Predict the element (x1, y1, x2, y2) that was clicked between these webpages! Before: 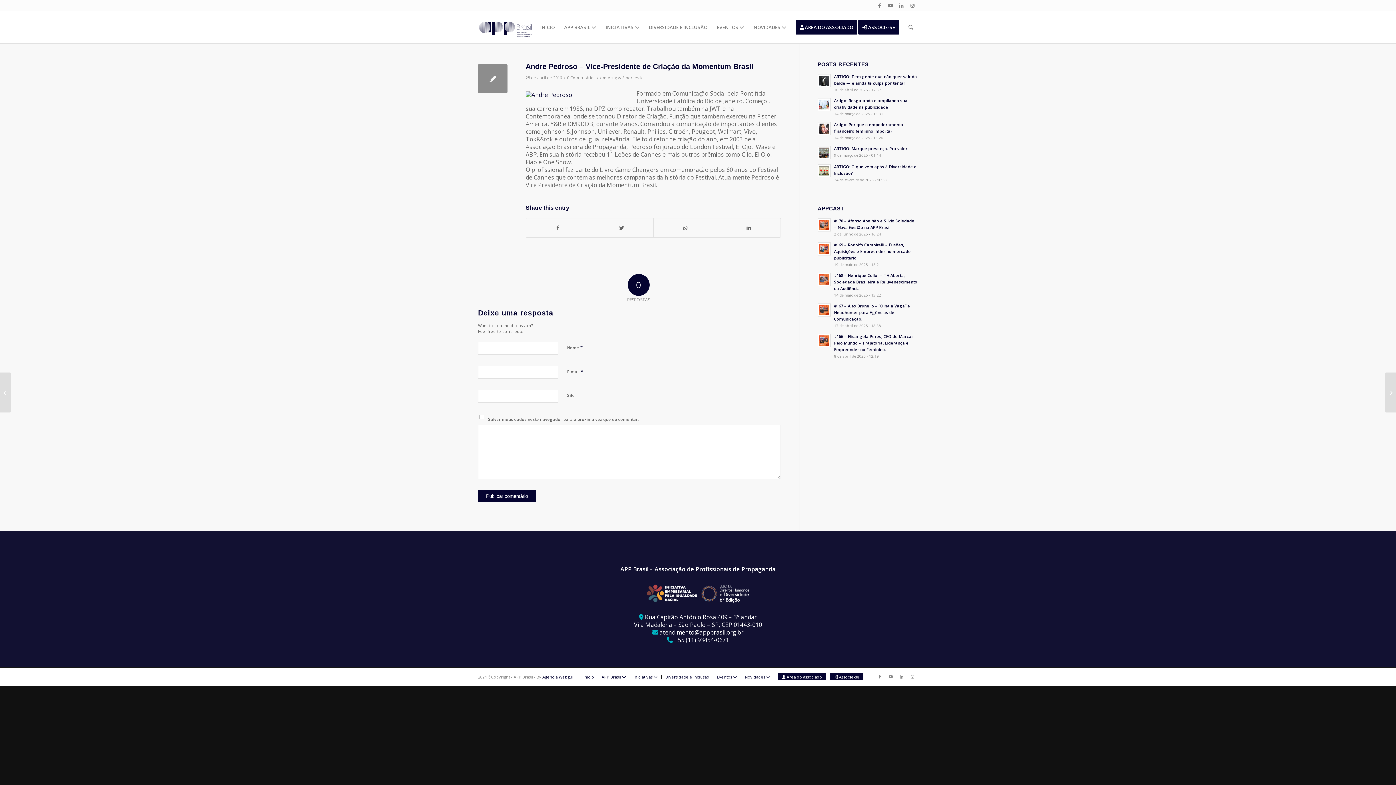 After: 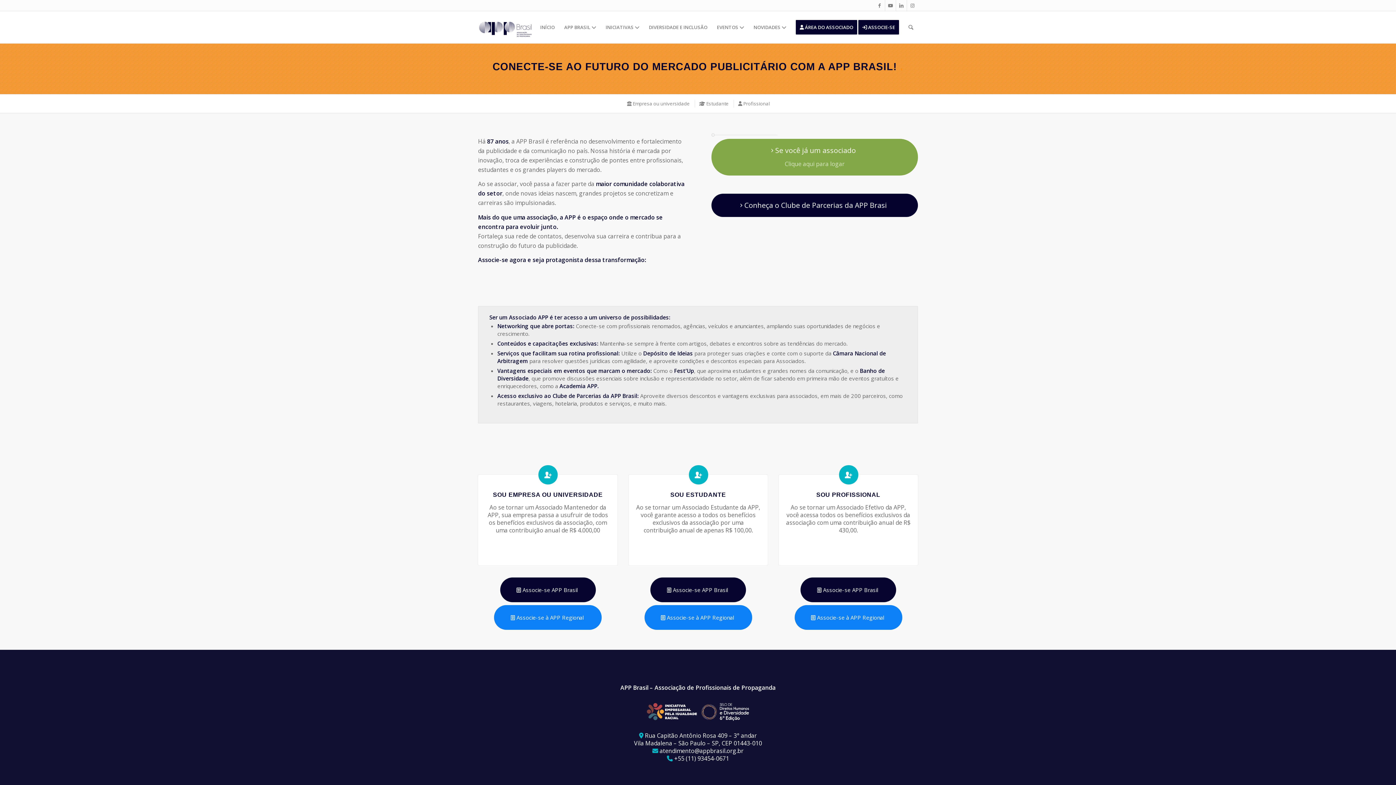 Action: bbox: (858, 11, 904, 43) label:  ASSOCIE-SE